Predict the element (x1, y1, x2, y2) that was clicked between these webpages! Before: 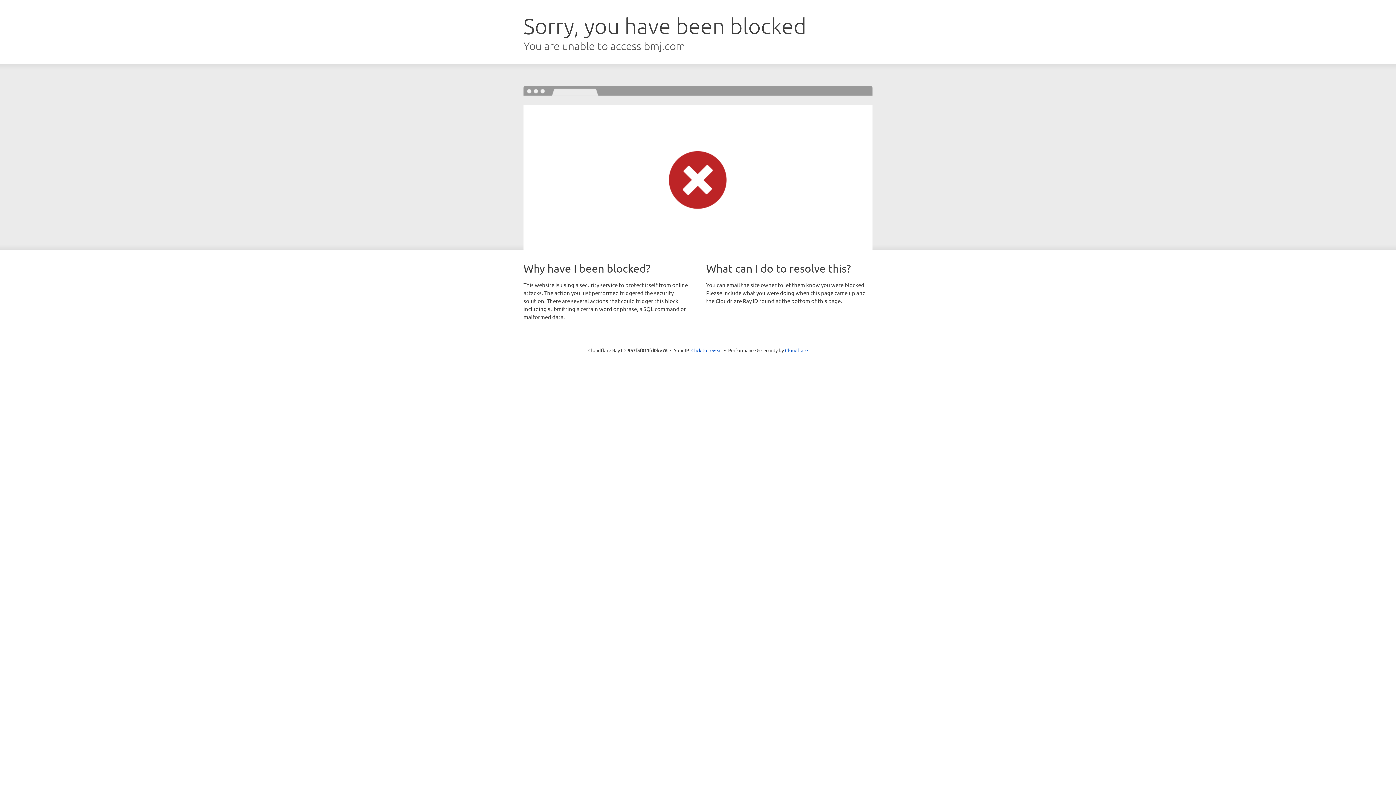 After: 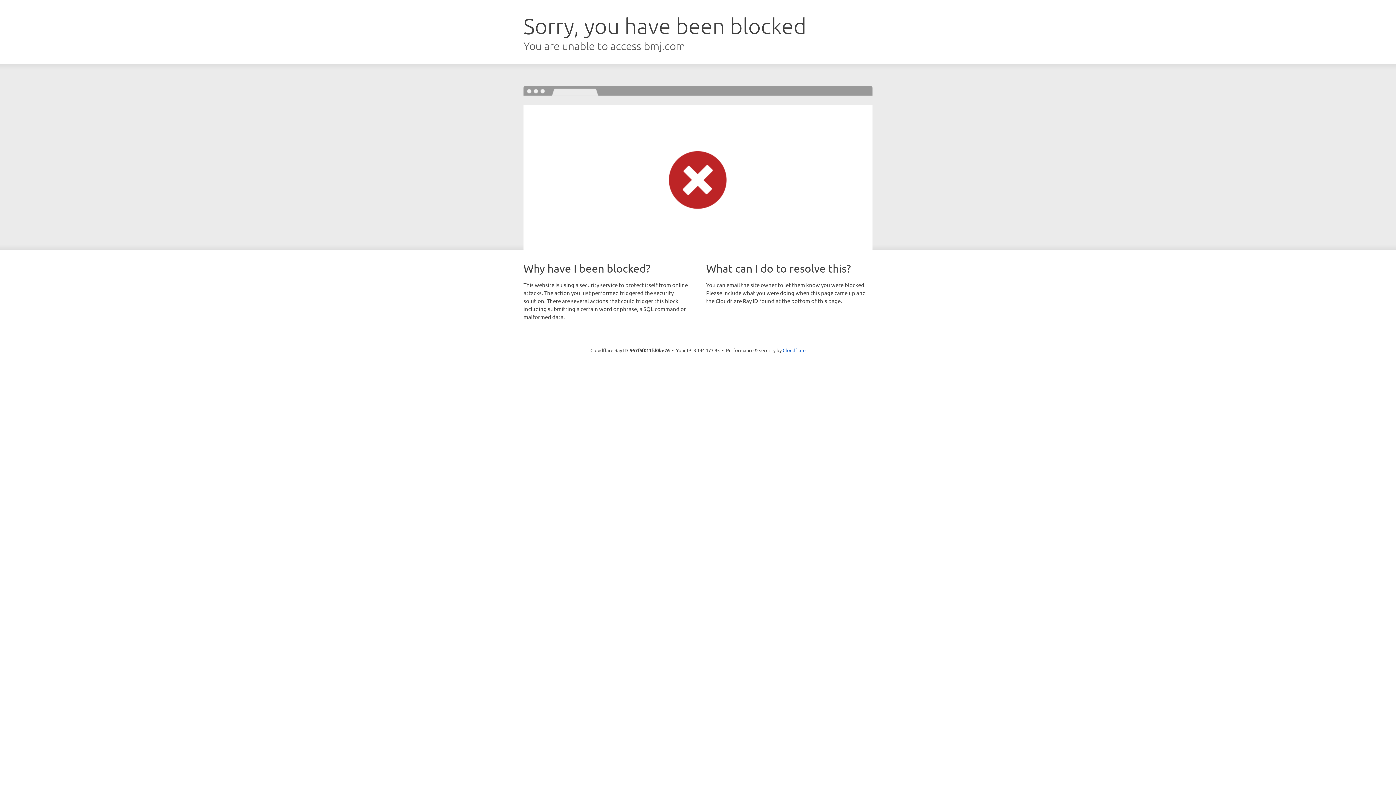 Action: label: Click to reveal bbox: (691, 346, 722, 353)